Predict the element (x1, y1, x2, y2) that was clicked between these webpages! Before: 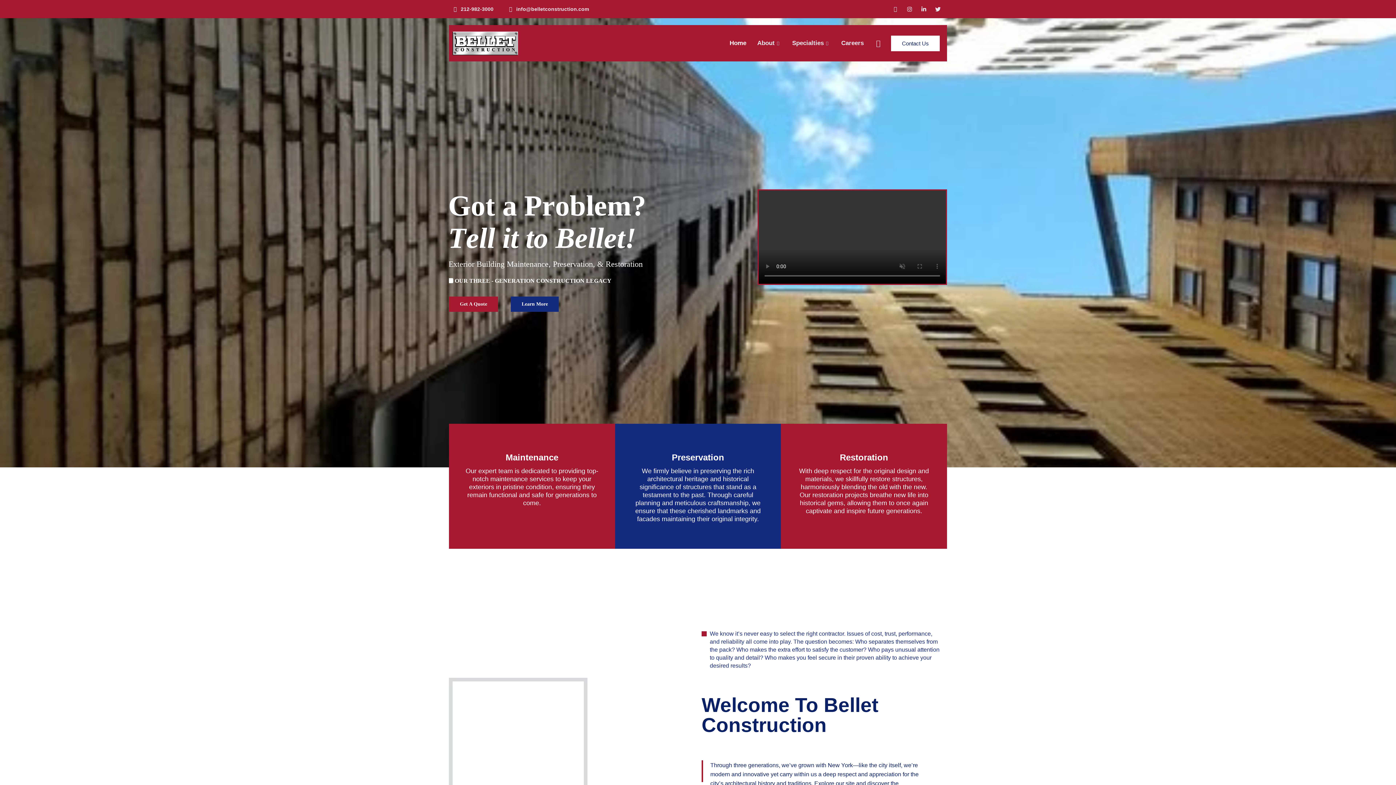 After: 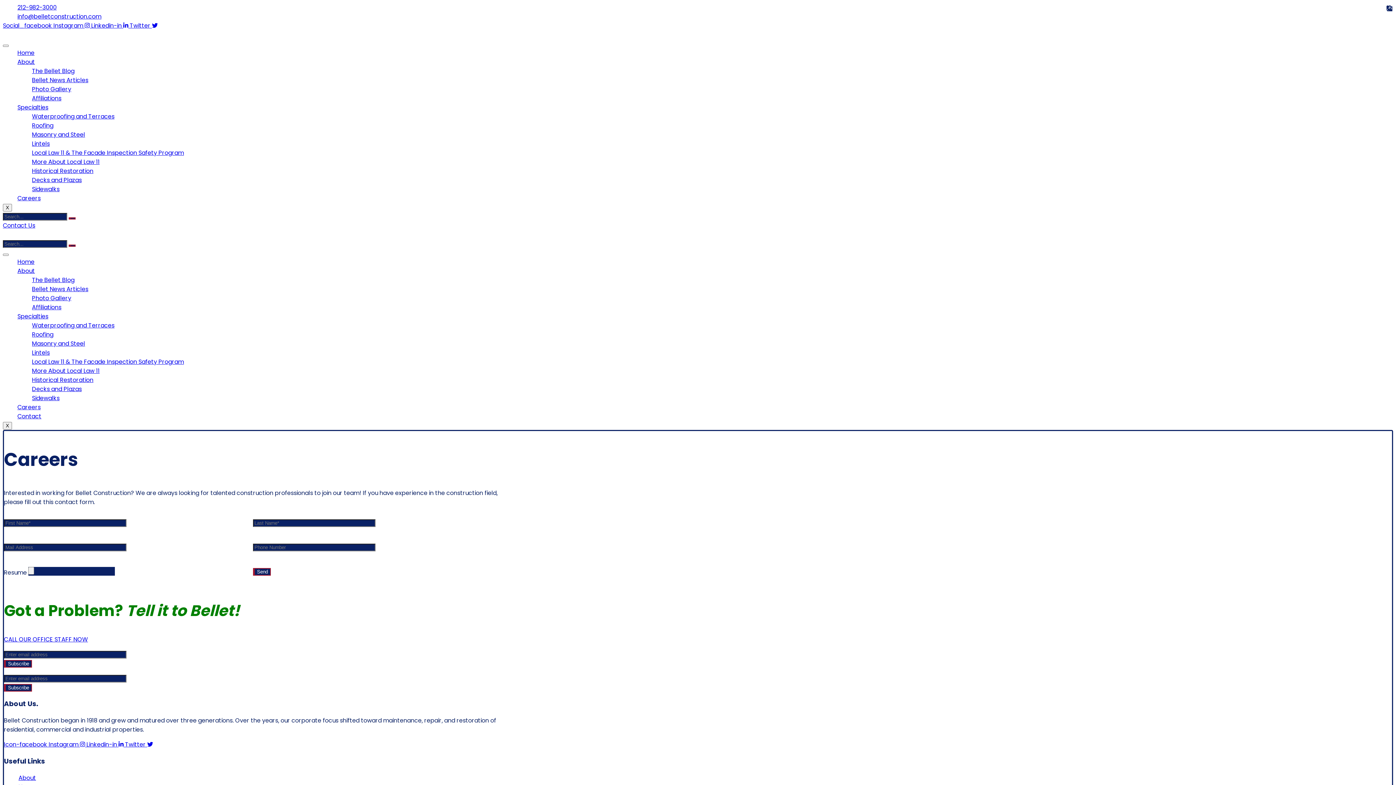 Action: bbox: (835, 28, 869, 57) label: Careers